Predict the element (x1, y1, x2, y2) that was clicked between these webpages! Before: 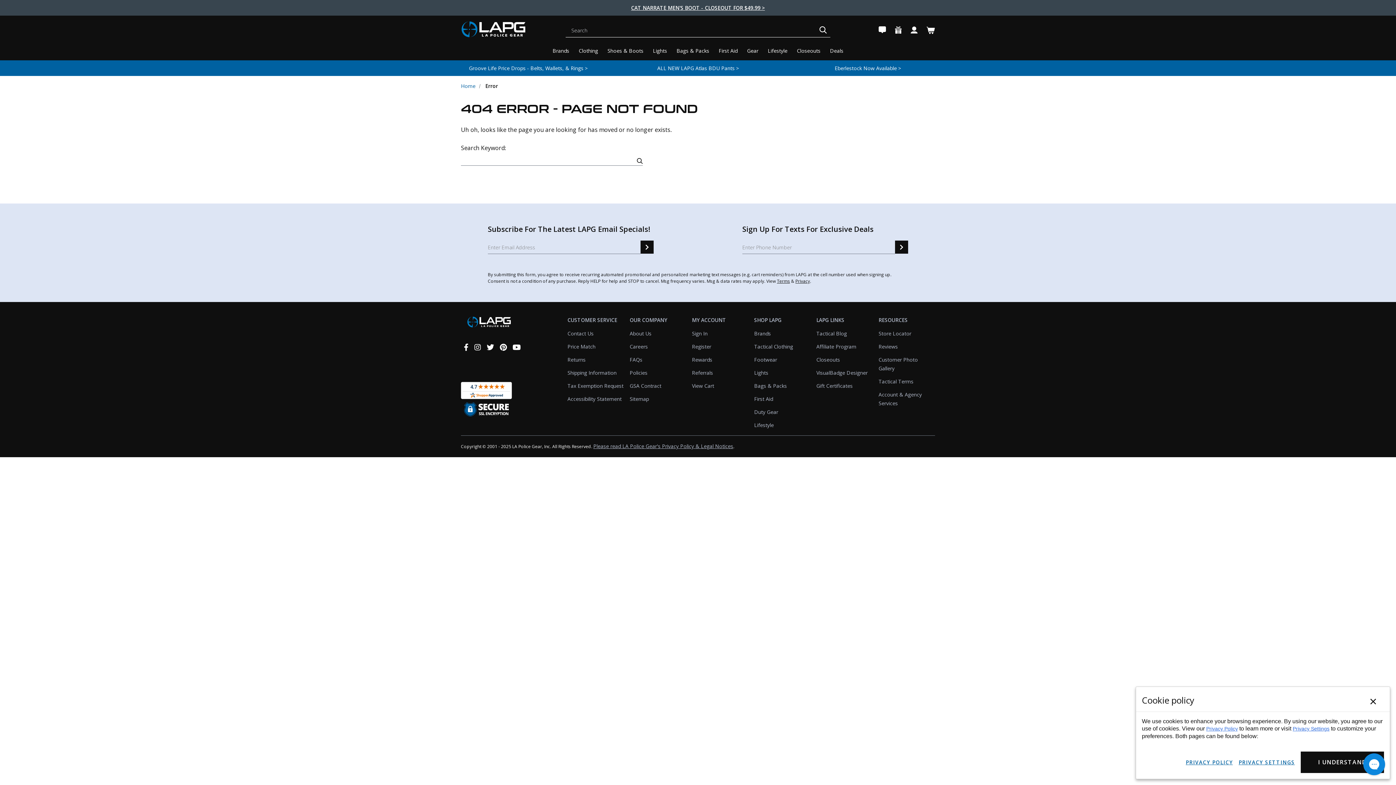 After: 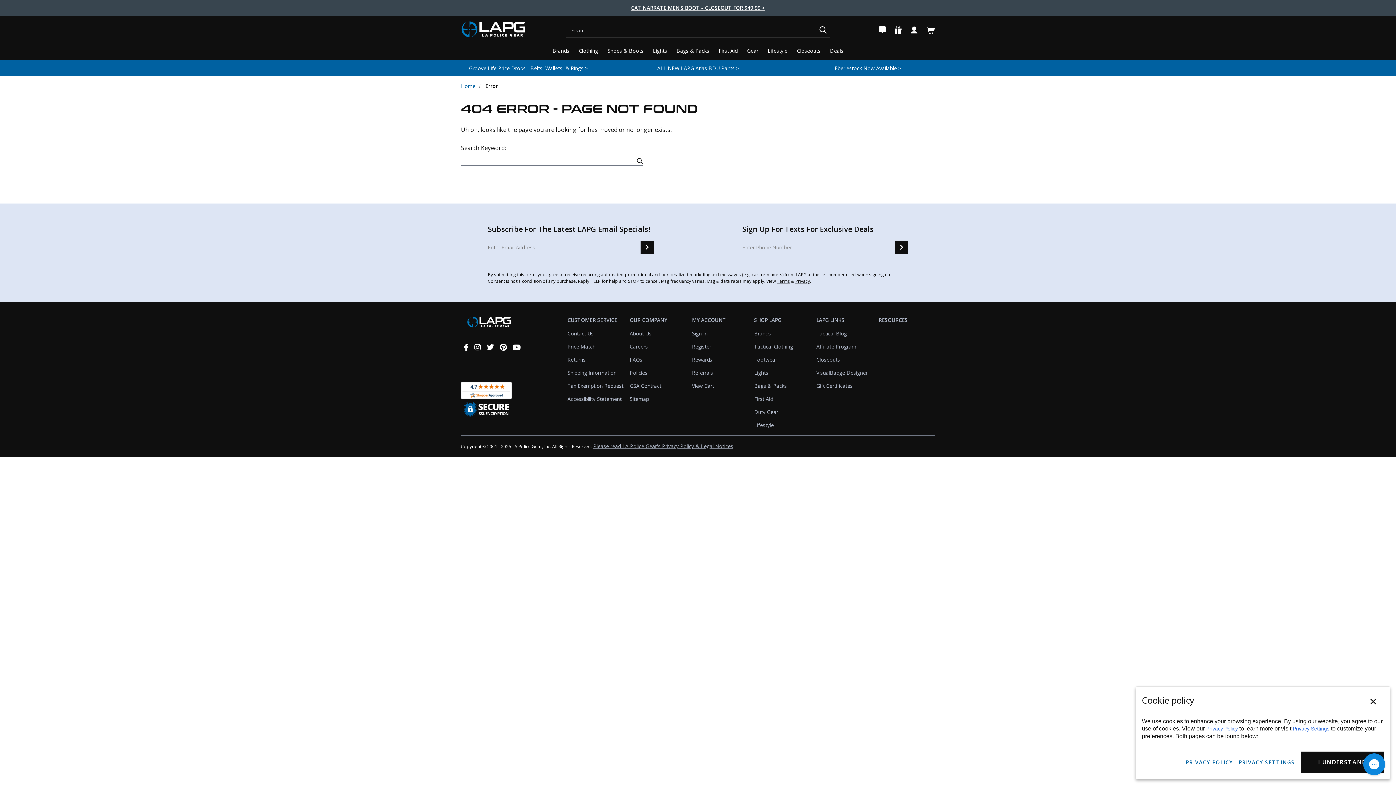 Action: label: RESOURCES bbox: (878, 316, 935, 323)